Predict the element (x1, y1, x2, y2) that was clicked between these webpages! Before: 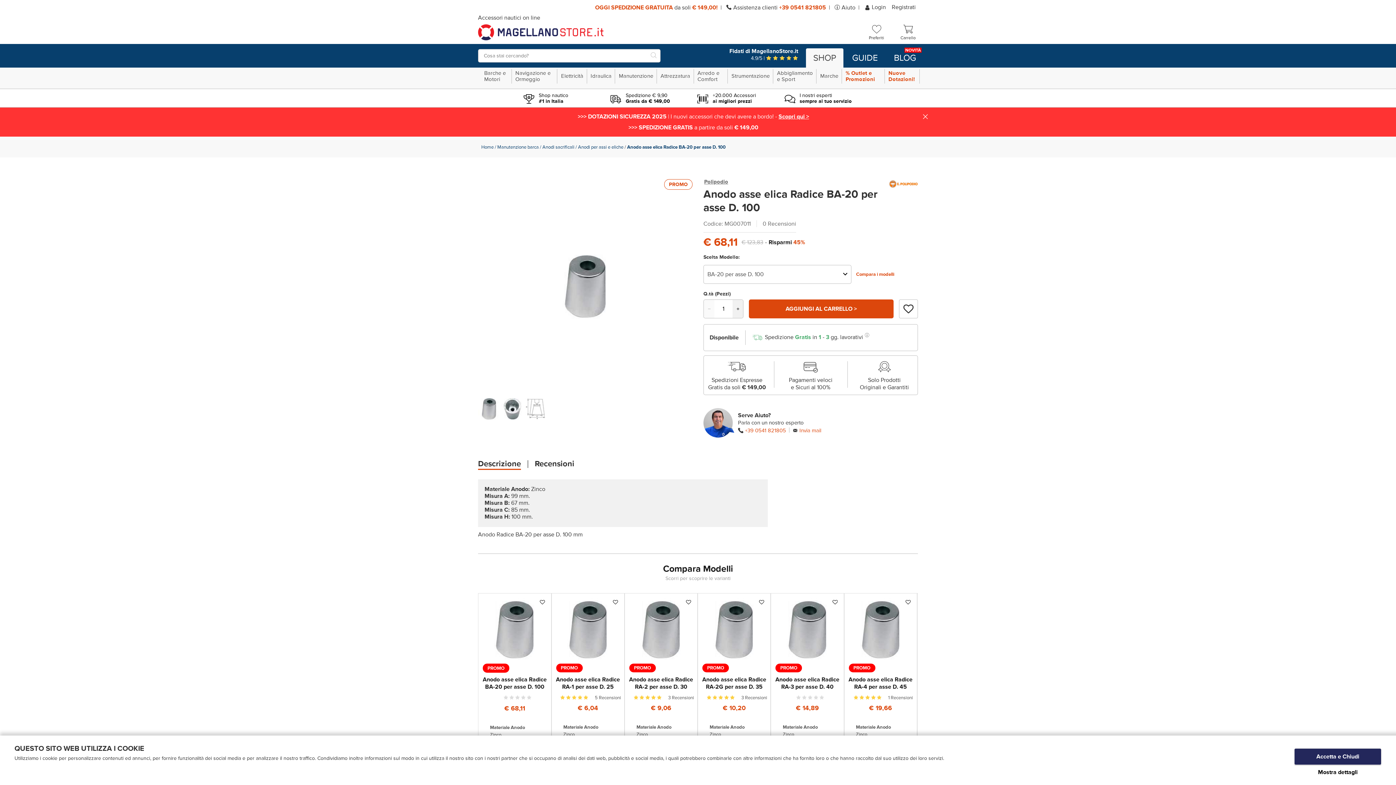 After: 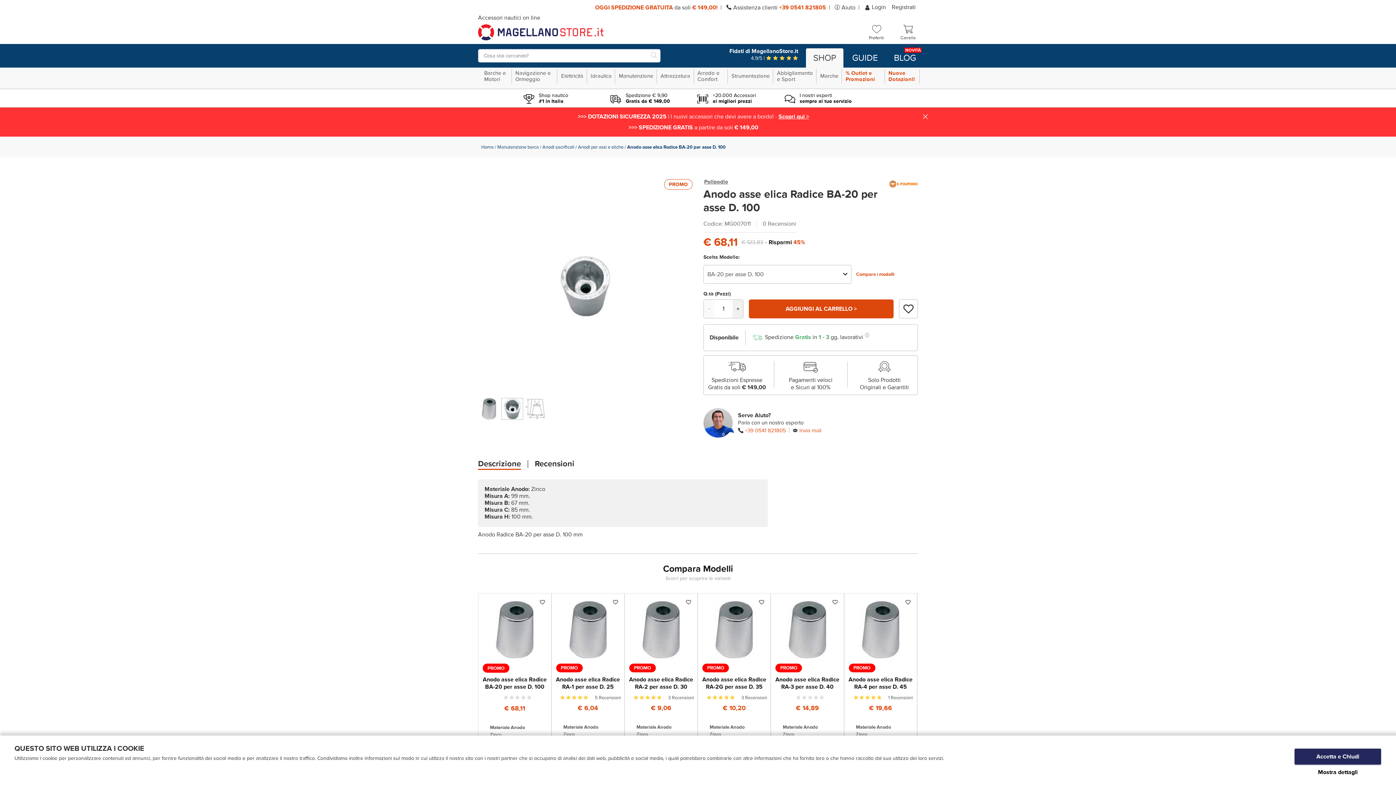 Action: bbox: (501, 398, 523, 420)